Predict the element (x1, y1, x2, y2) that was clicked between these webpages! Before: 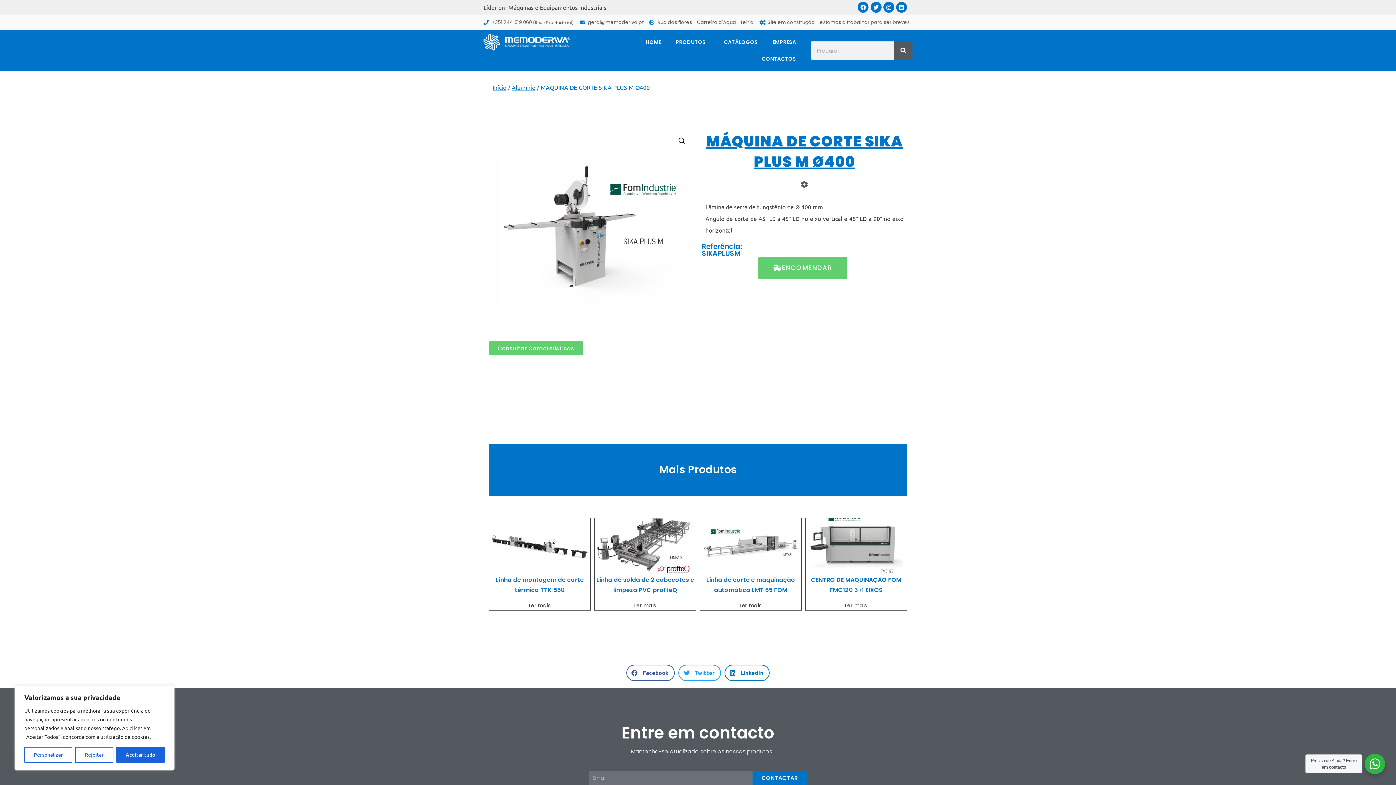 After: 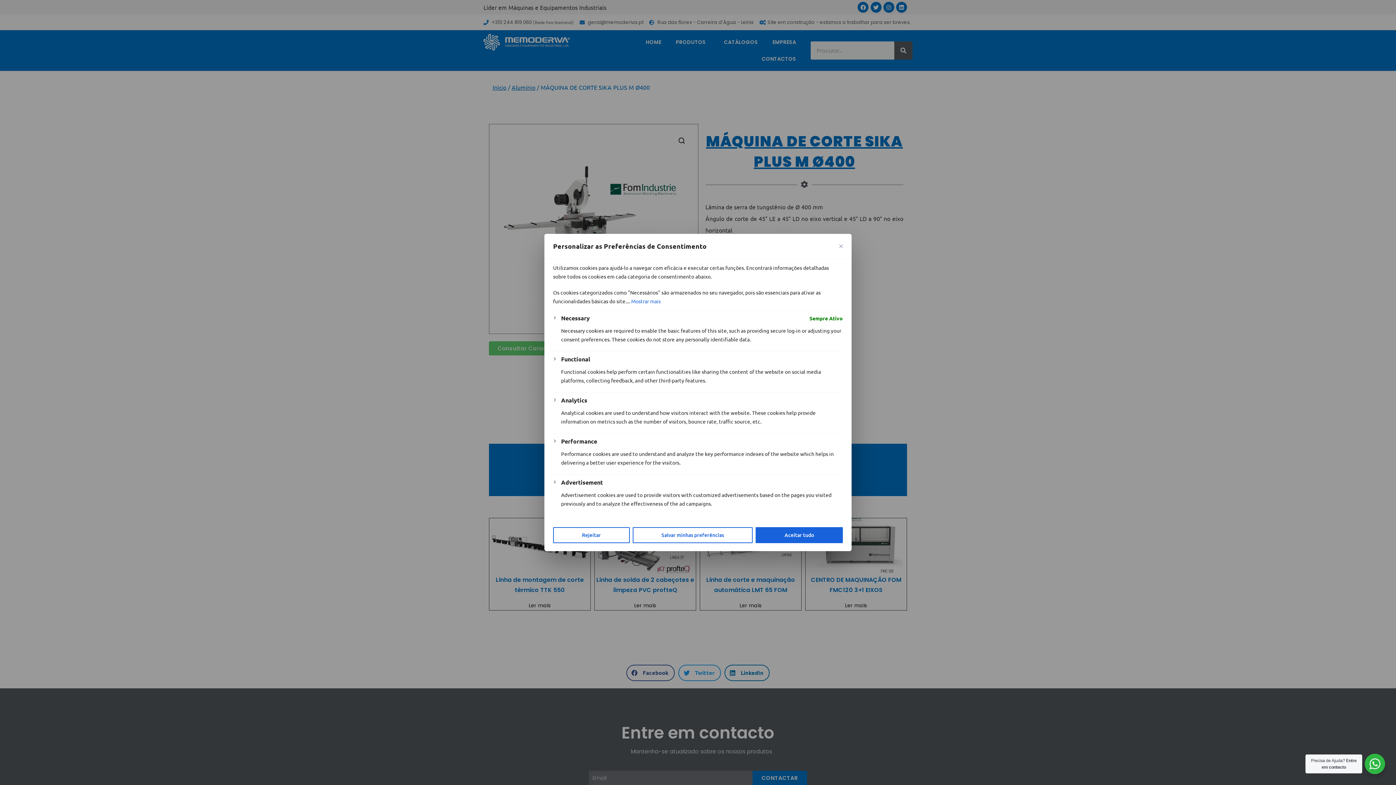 Action: bbox: (24, 747, 72, 763) label: Personalizar